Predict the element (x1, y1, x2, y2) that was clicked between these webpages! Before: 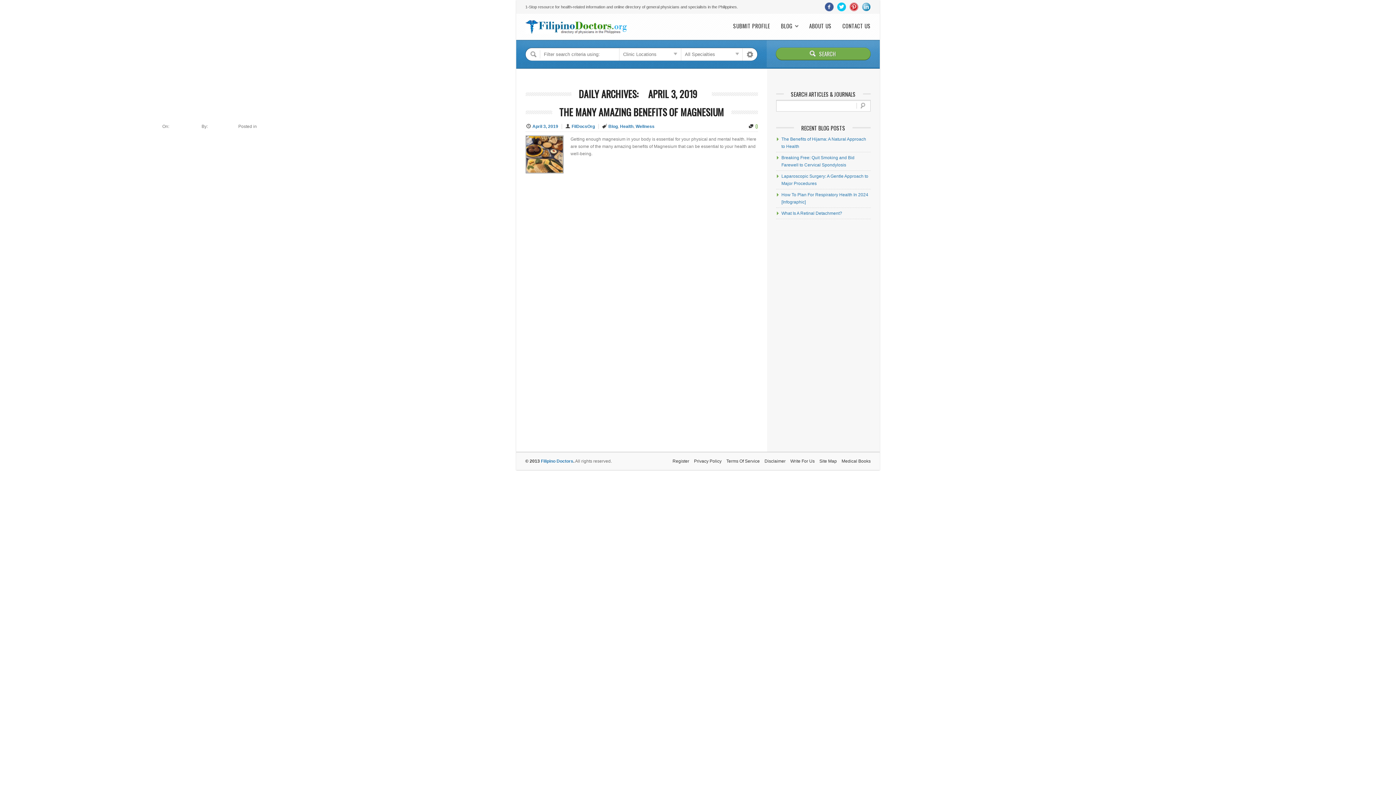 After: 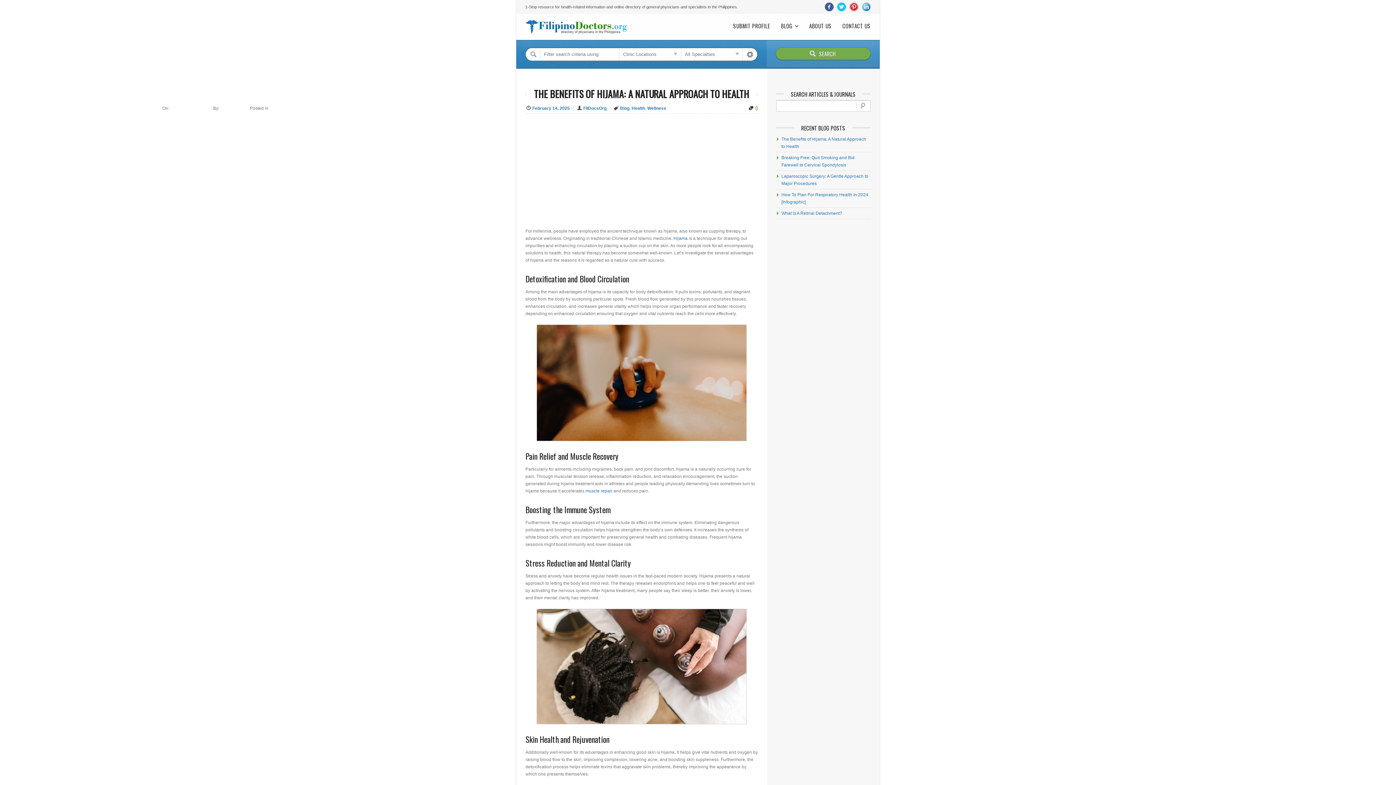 Action: label: The Benefits of Hijama: A Natural Approach to Health bbox: (776, 133, 870, 152)